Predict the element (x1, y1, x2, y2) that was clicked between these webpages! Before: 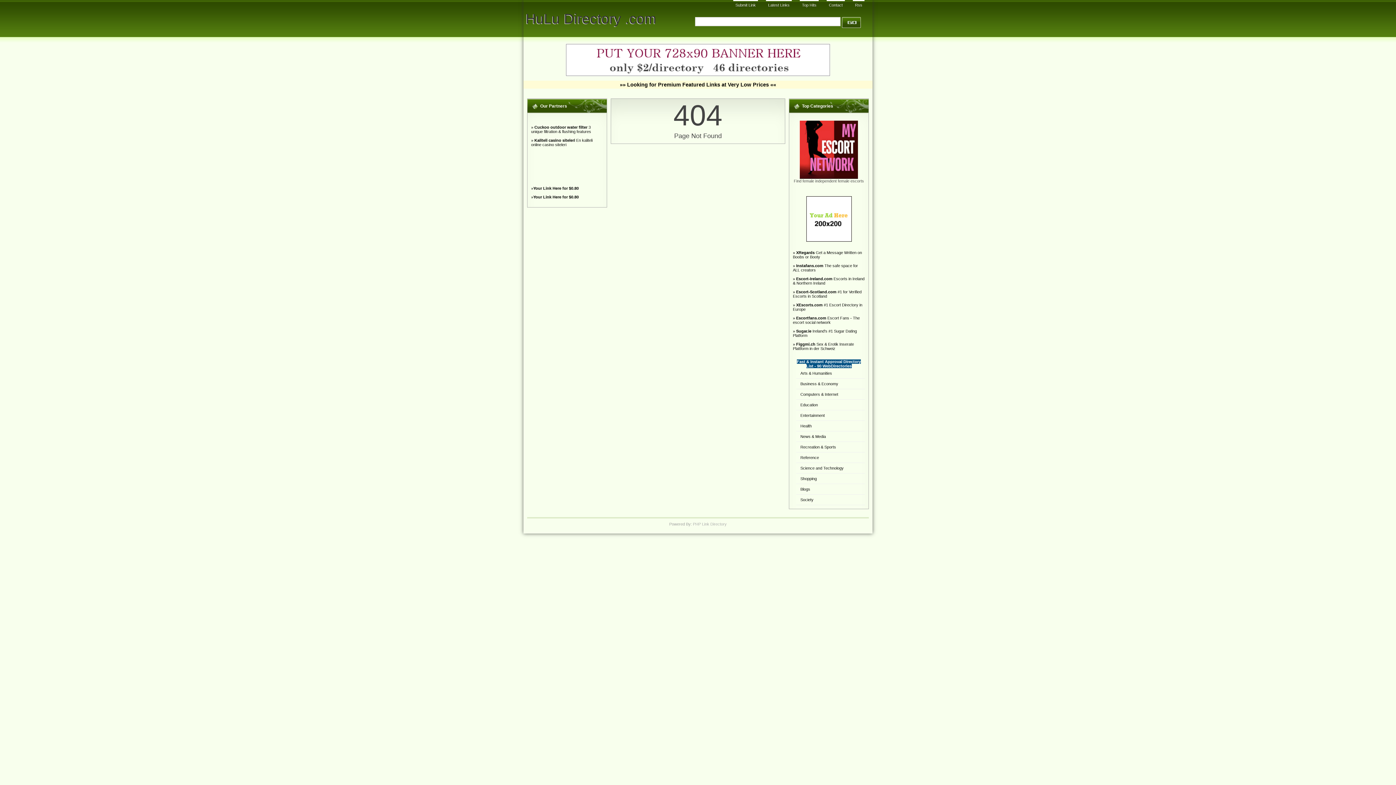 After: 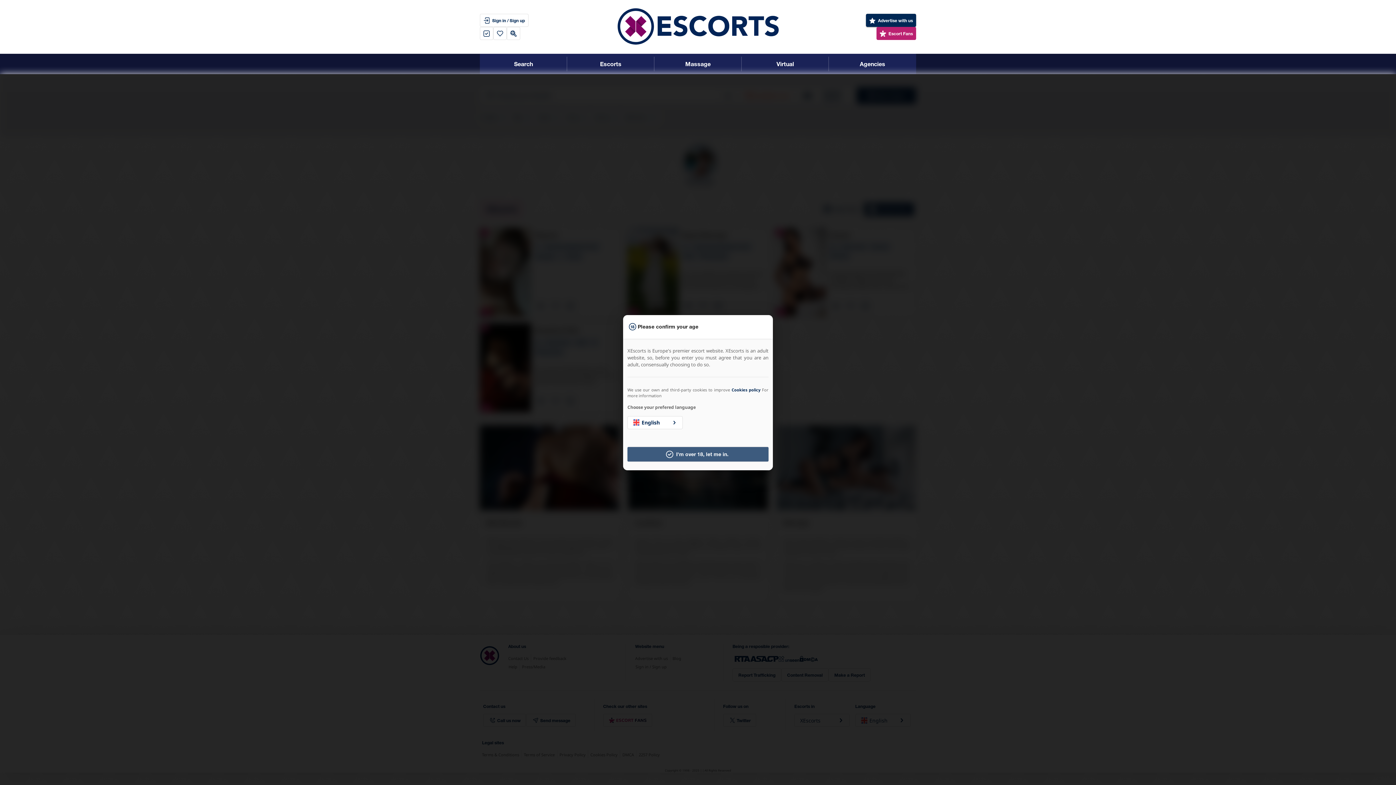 Action: bbox: (796, 302, 822, 307) label: XEscorts.com